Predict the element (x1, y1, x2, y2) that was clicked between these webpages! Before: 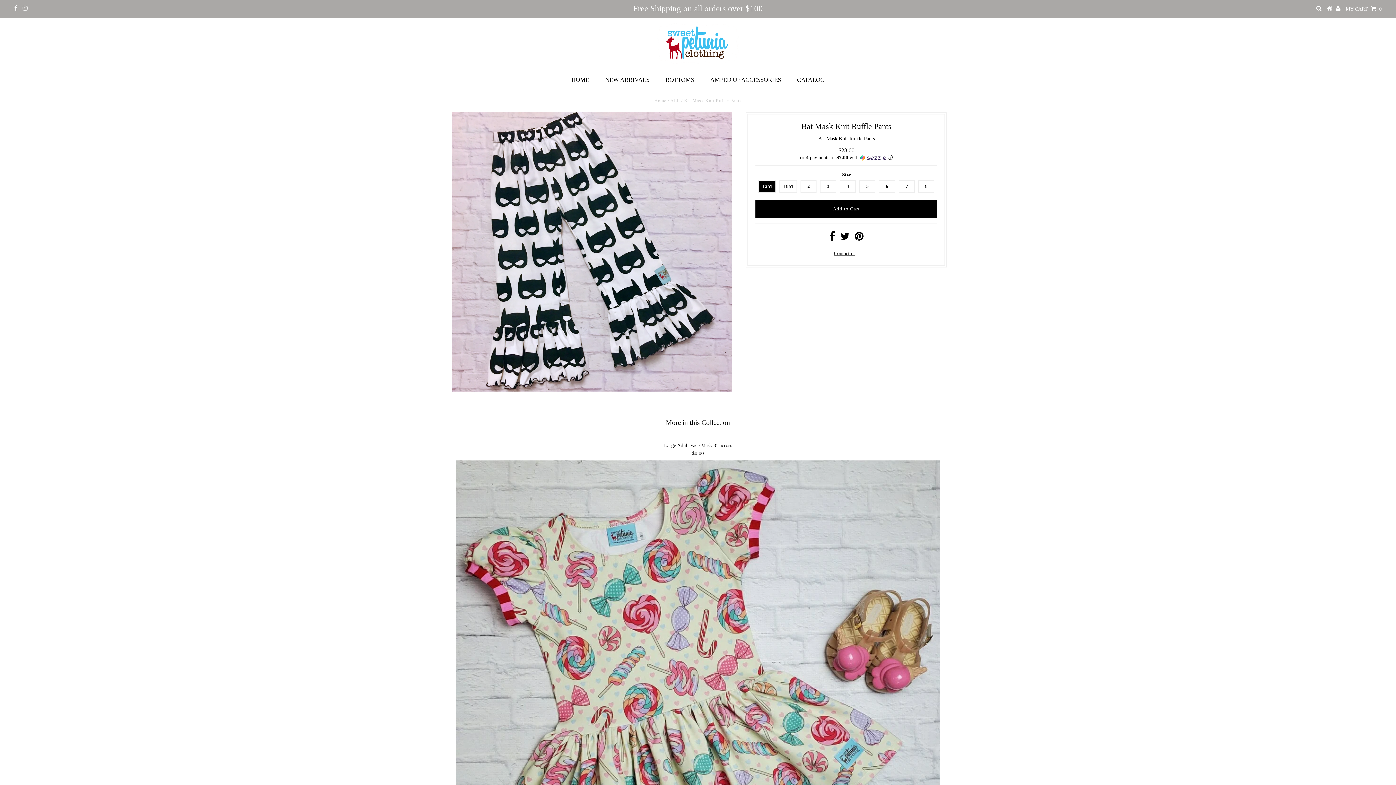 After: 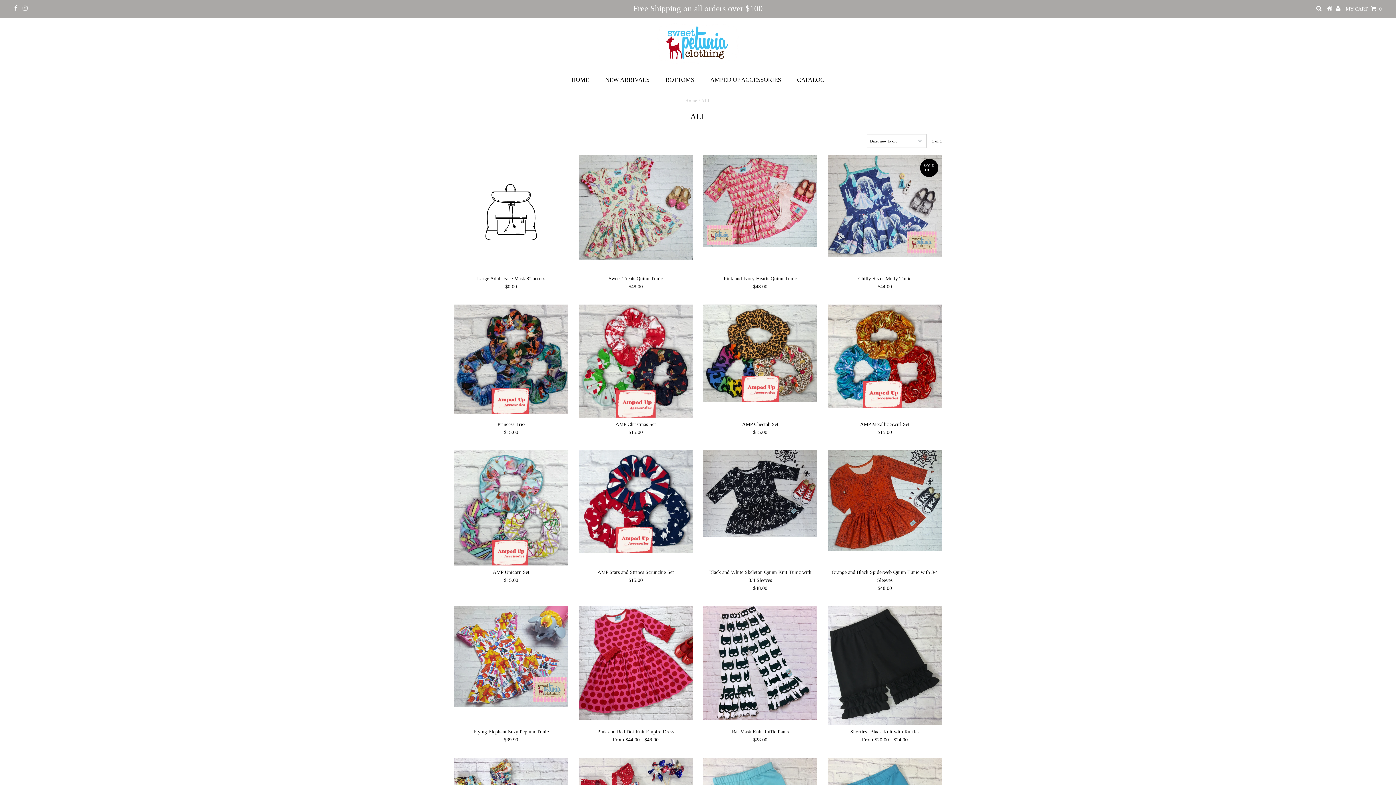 Action: label: CATALOG bbox: (790, 70, 832, 89)